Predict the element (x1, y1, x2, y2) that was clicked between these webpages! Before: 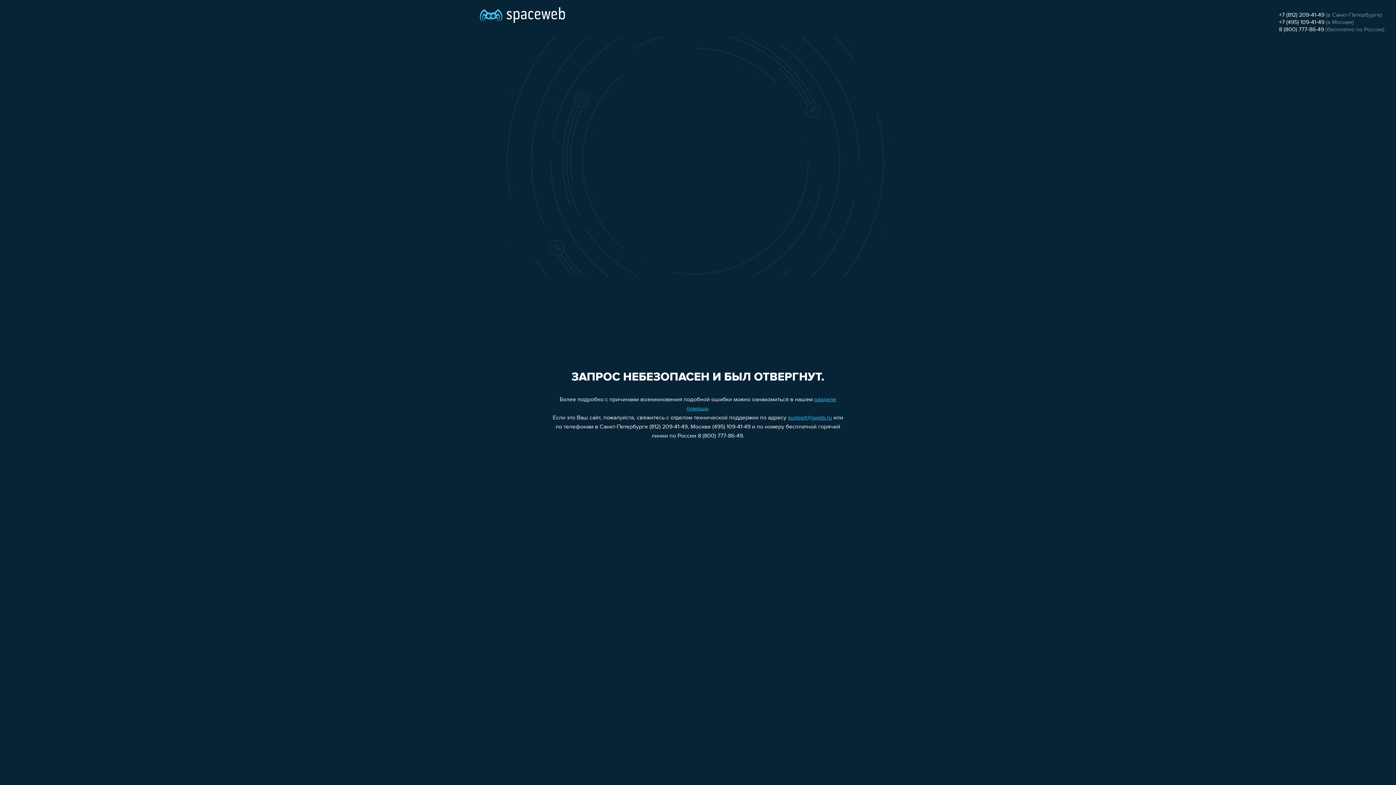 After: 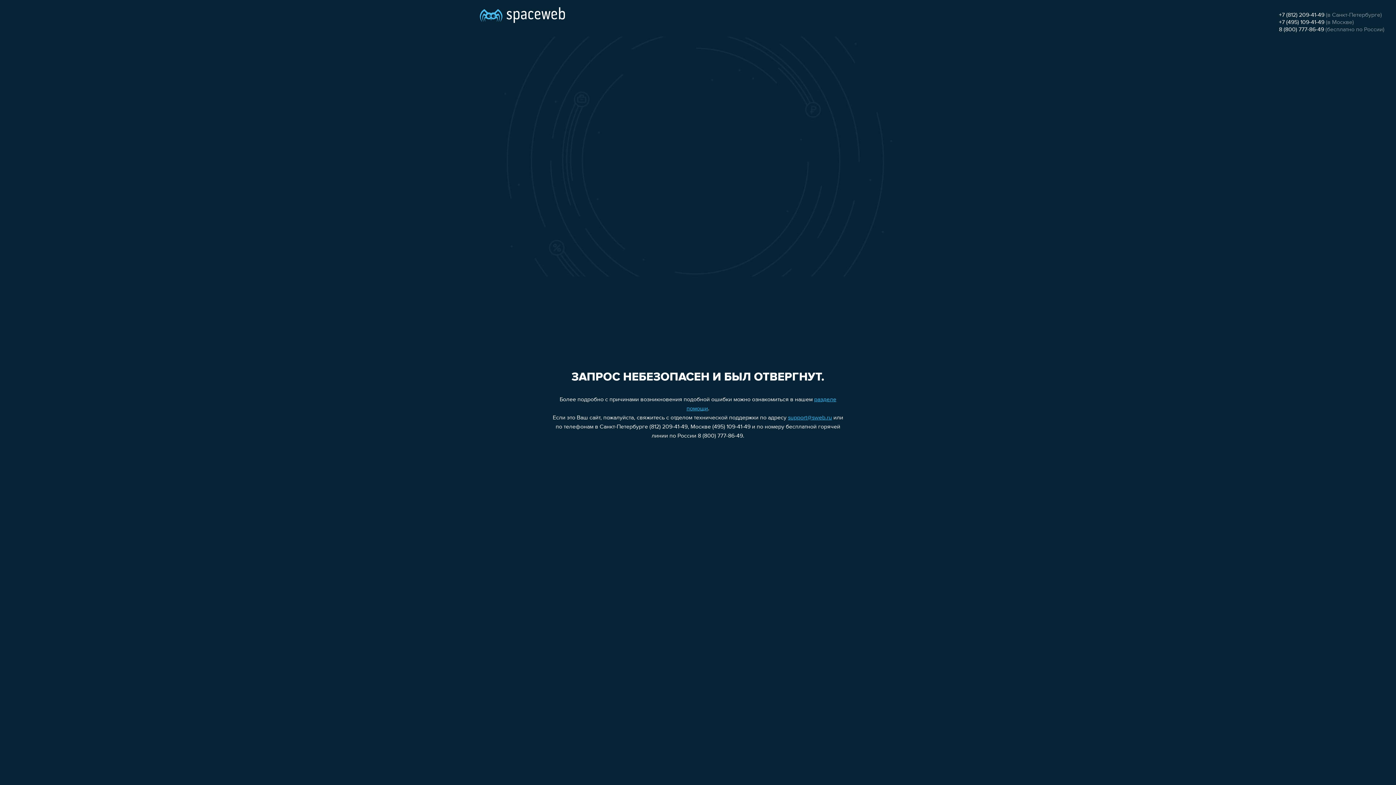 Action: label: +7 (495) 109-41-49 bbox: (1279, 19, 1324, 25)